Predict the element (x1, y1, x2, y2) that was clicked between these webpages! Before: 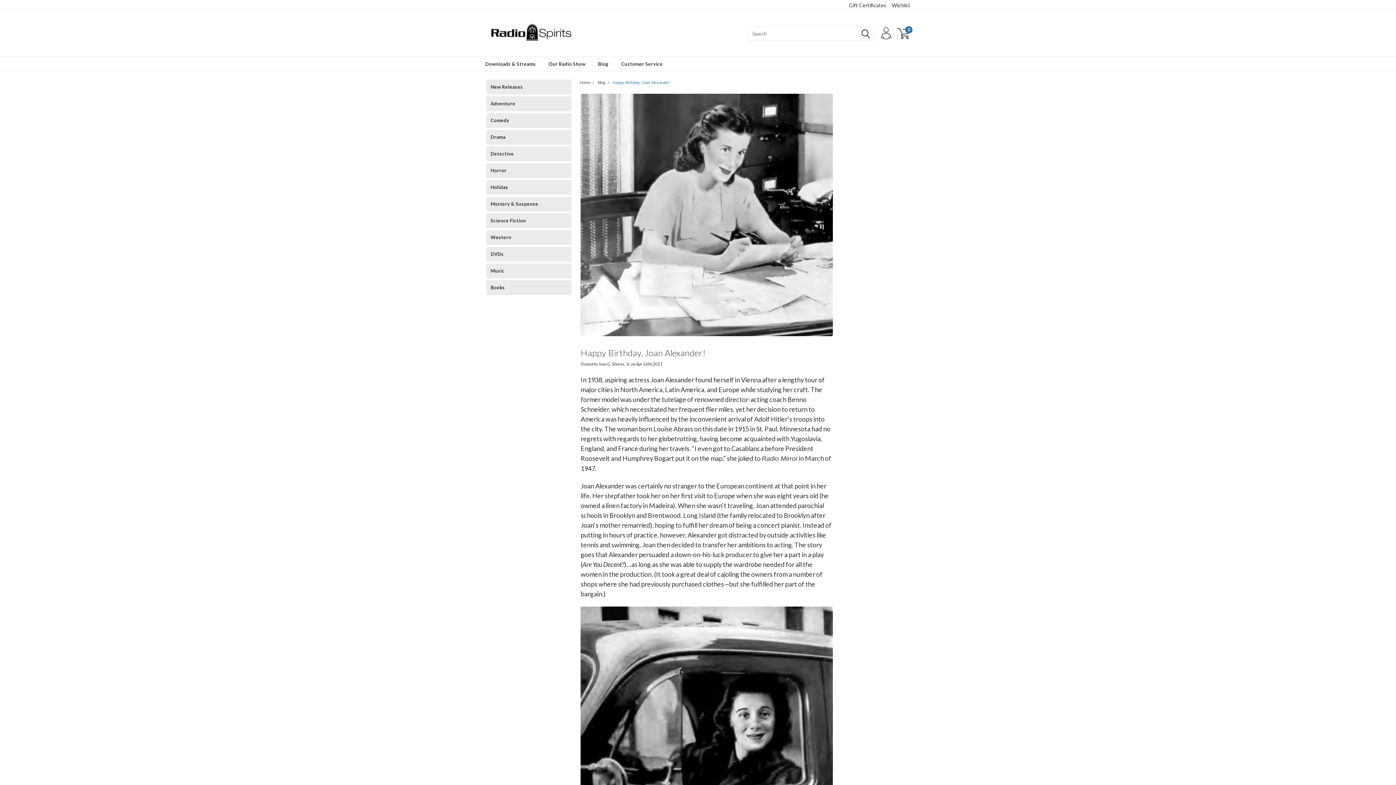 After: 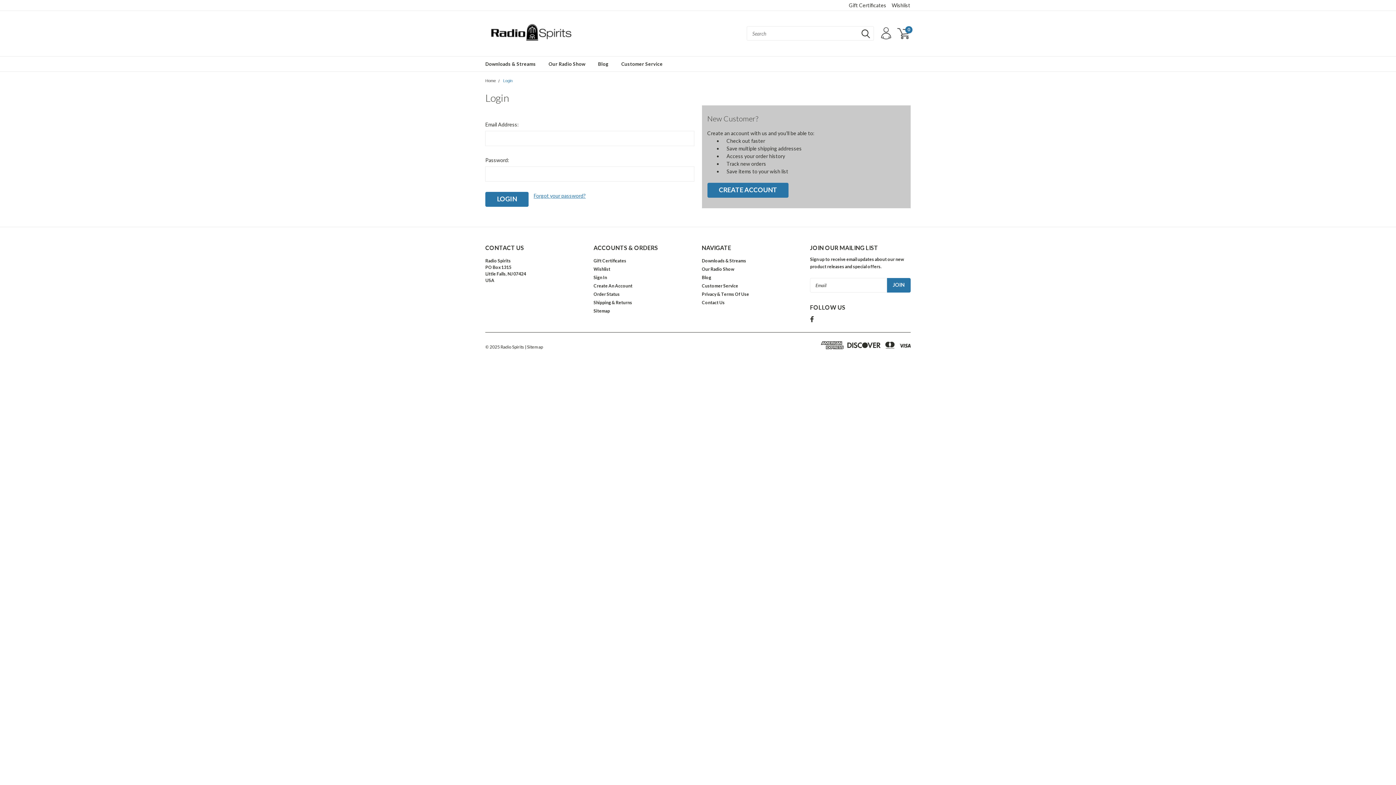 Action: bbox: (874, 25, 896, 41)